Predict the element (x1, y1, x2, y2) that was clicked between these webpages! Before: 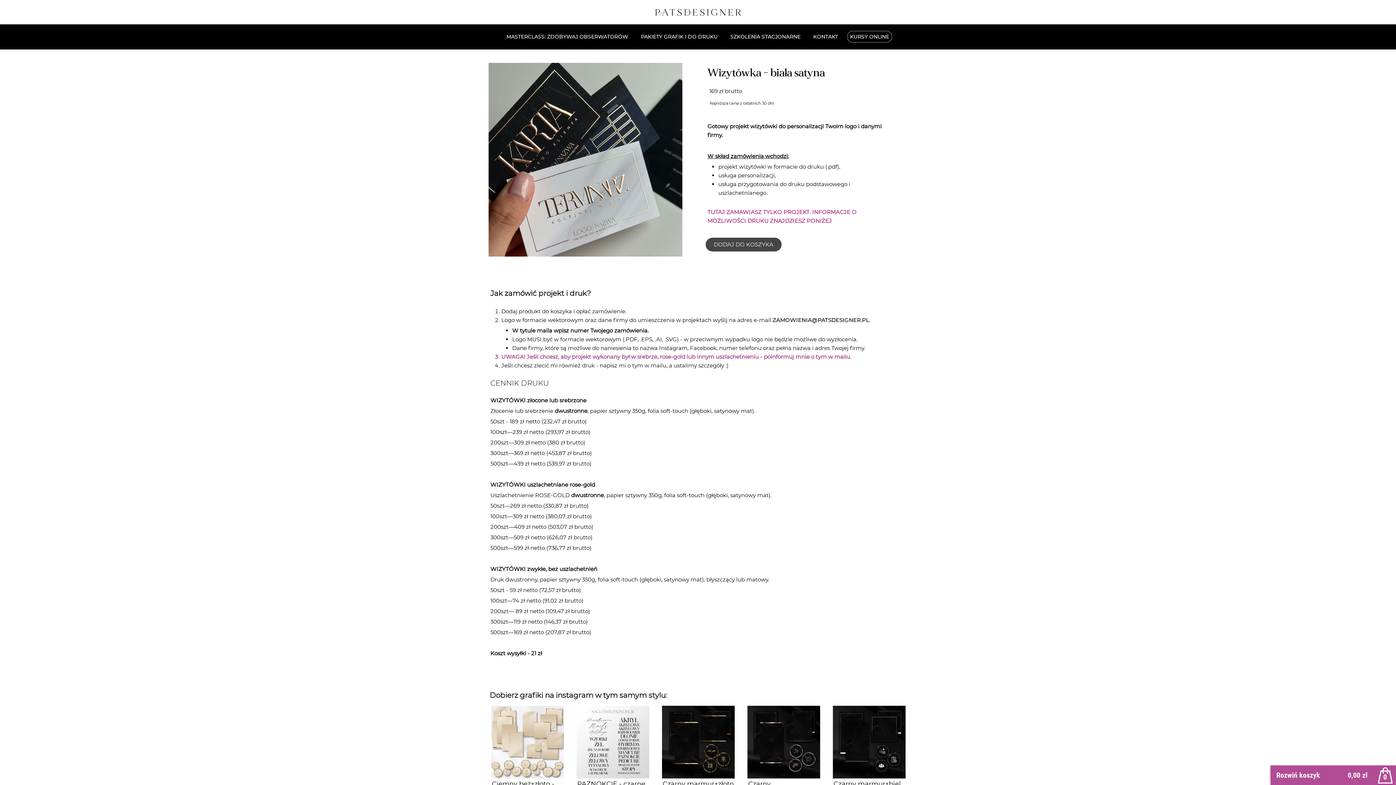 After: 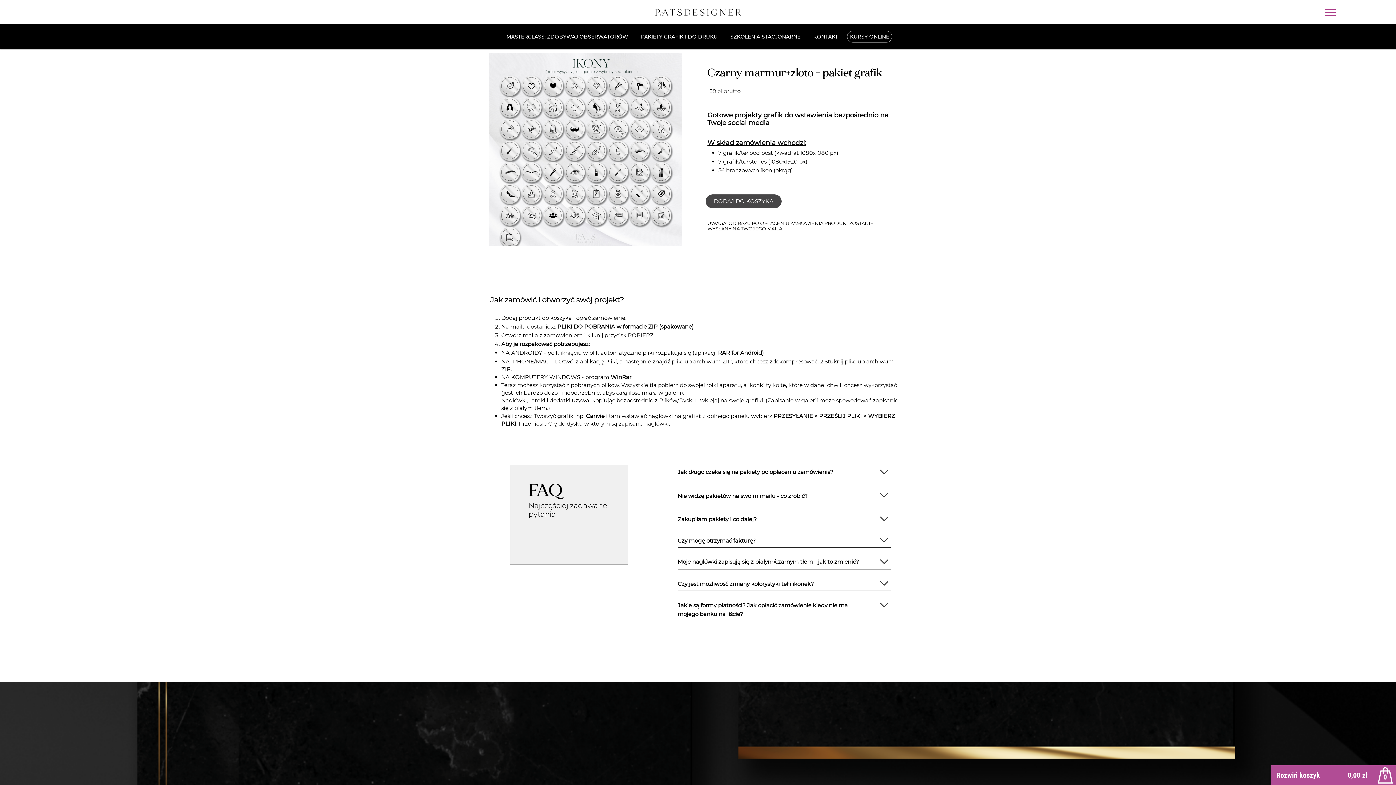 Action: bbox: (662, 706, 734, 778)